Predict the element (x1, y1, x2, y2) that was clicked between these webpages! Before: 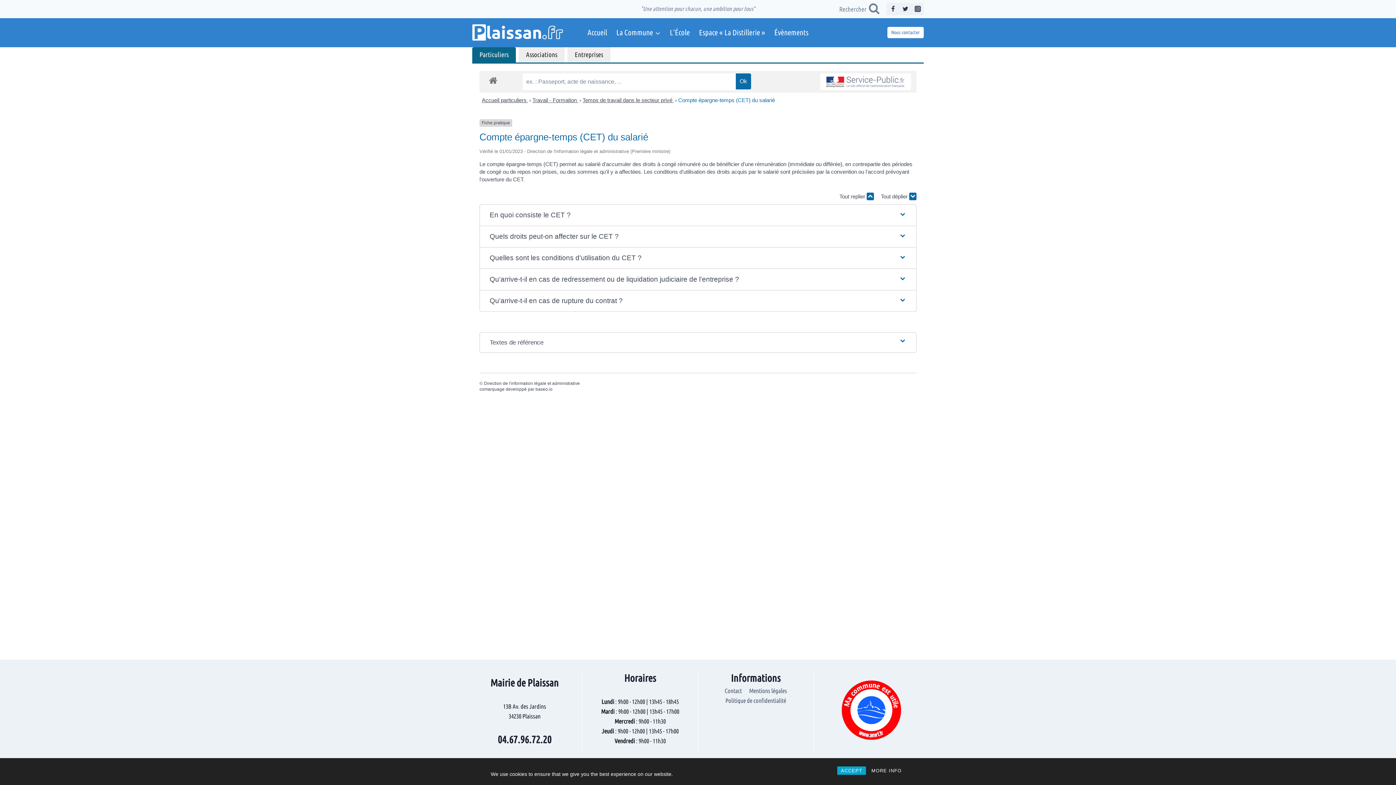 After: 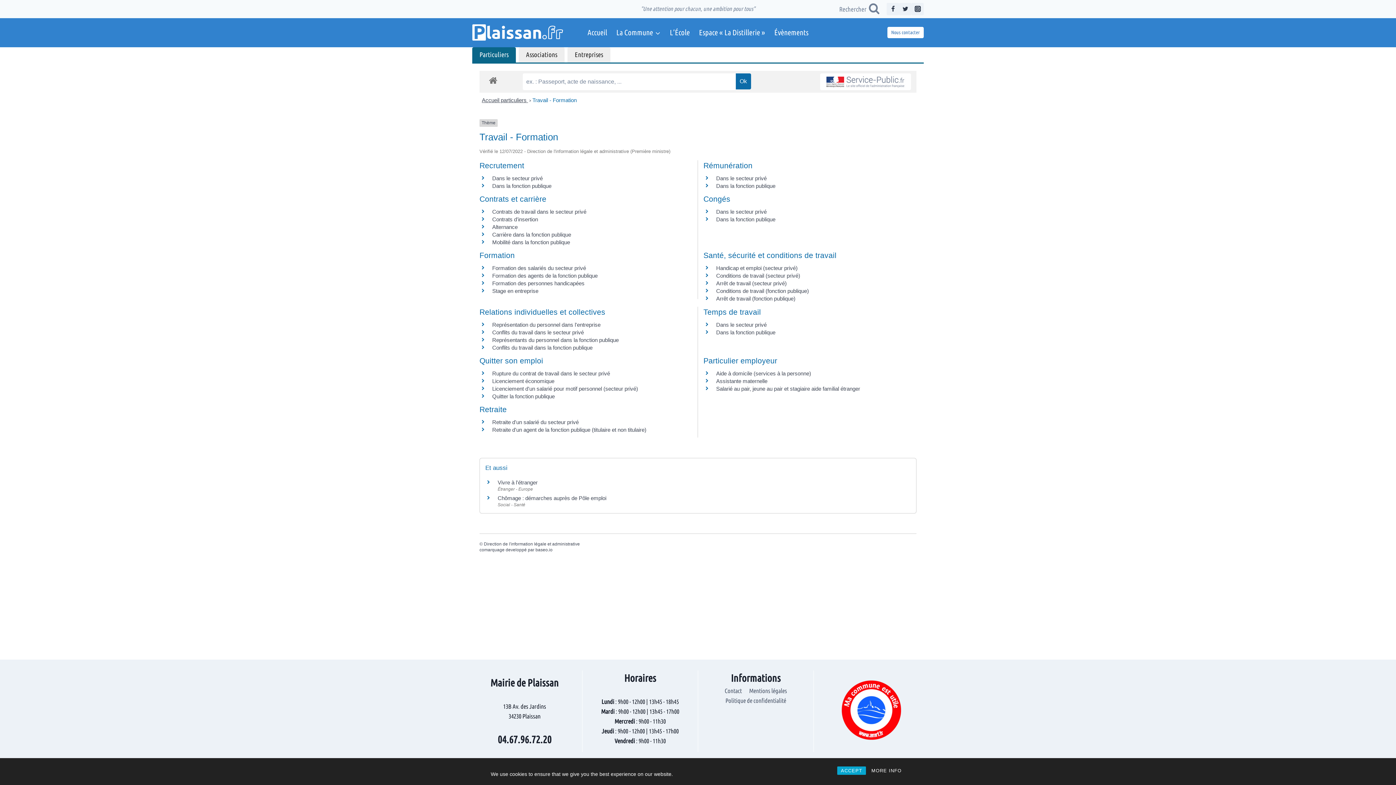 Action: bbox: (532, 97, 578, 103) label: Travail - Formation 